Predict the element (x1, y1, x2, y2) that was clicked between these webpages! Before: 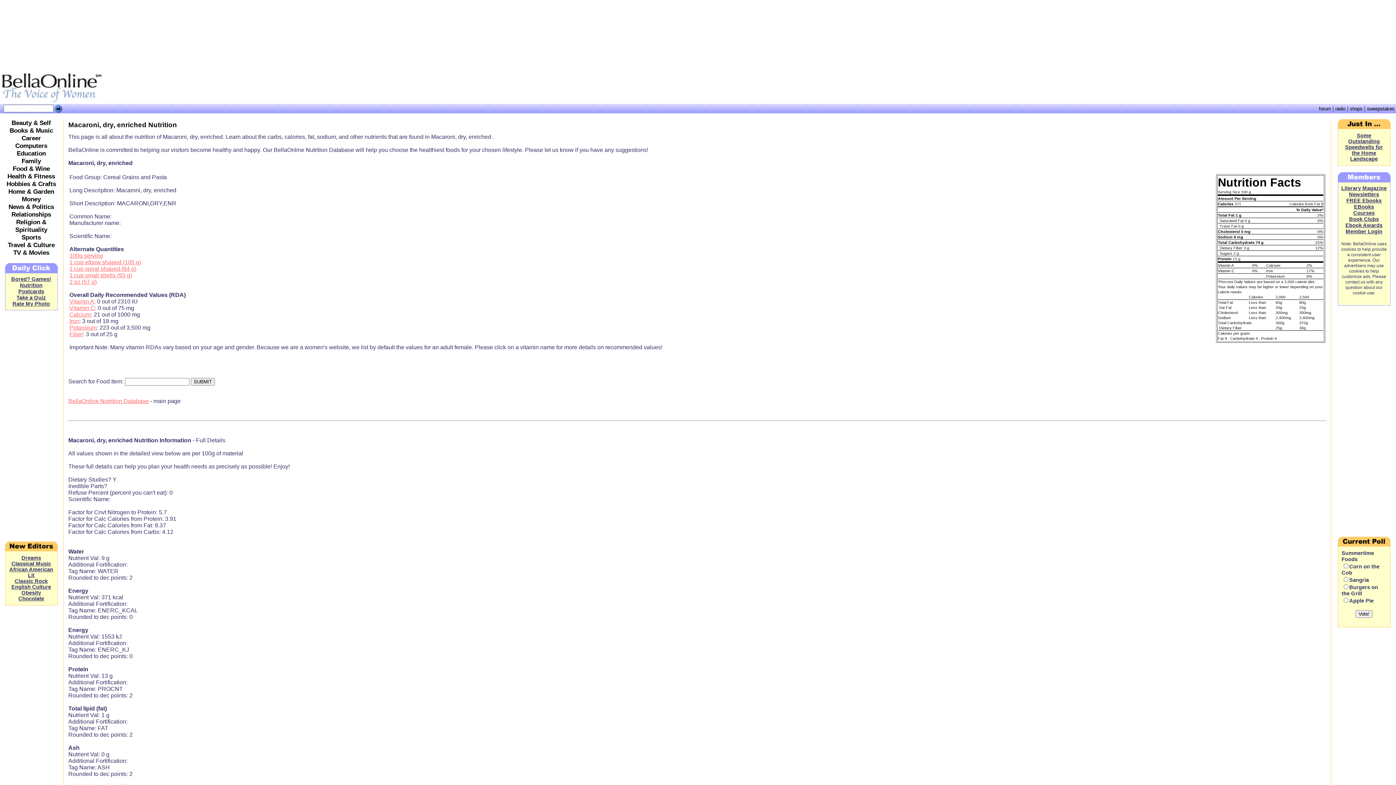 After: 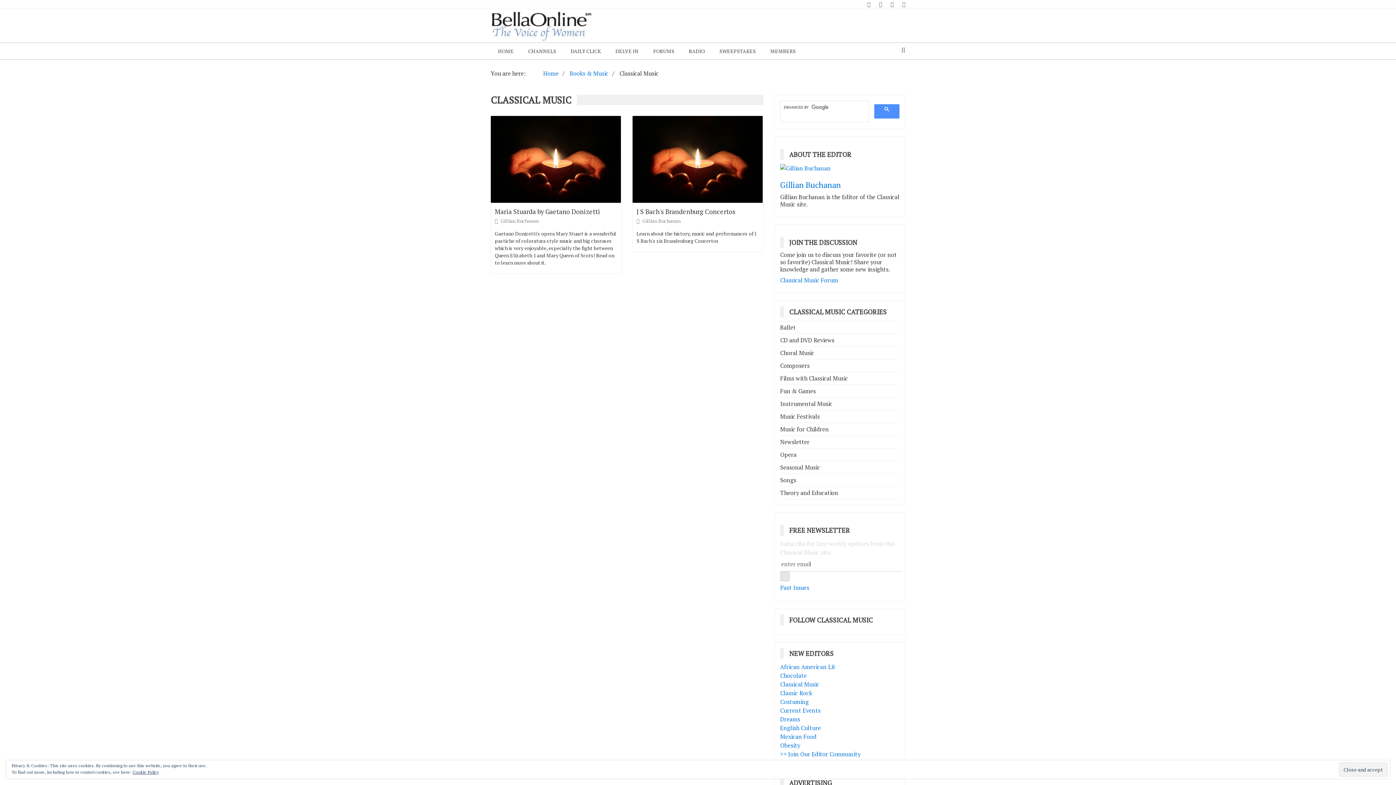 Action: label: Classical Music bbox: (11, 561, 51, 566)